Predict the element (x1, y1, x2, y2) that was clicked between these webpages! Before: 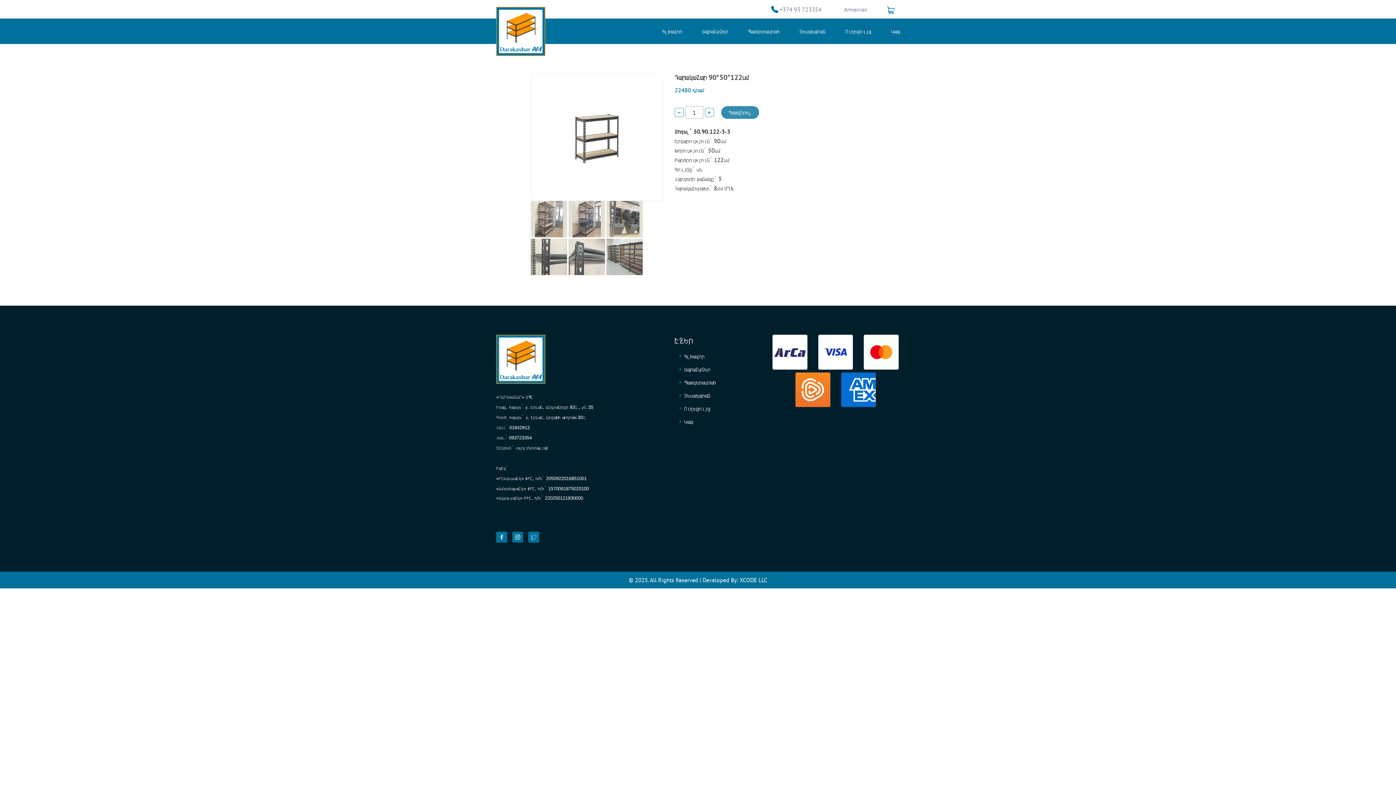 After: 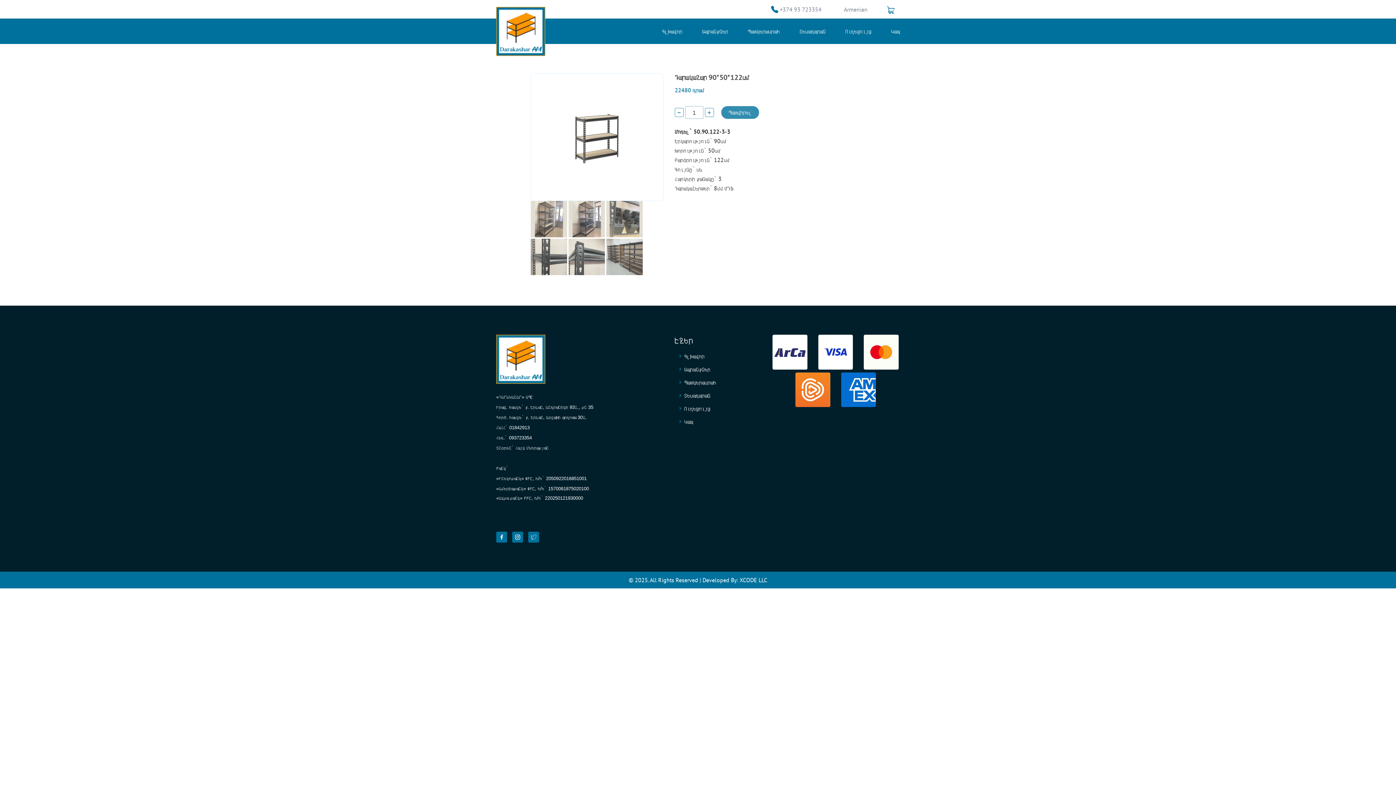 Action: bbox: (674, 108, 683, 117)